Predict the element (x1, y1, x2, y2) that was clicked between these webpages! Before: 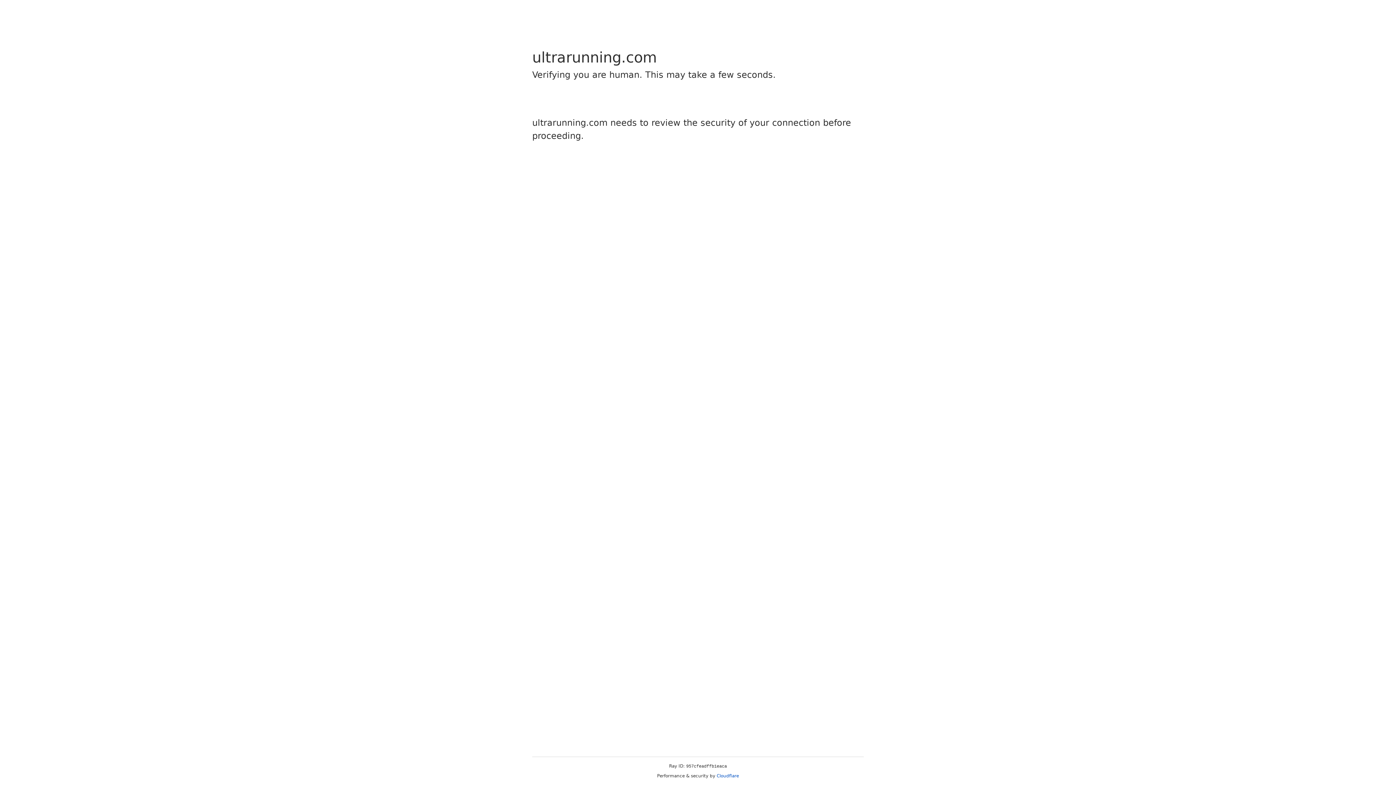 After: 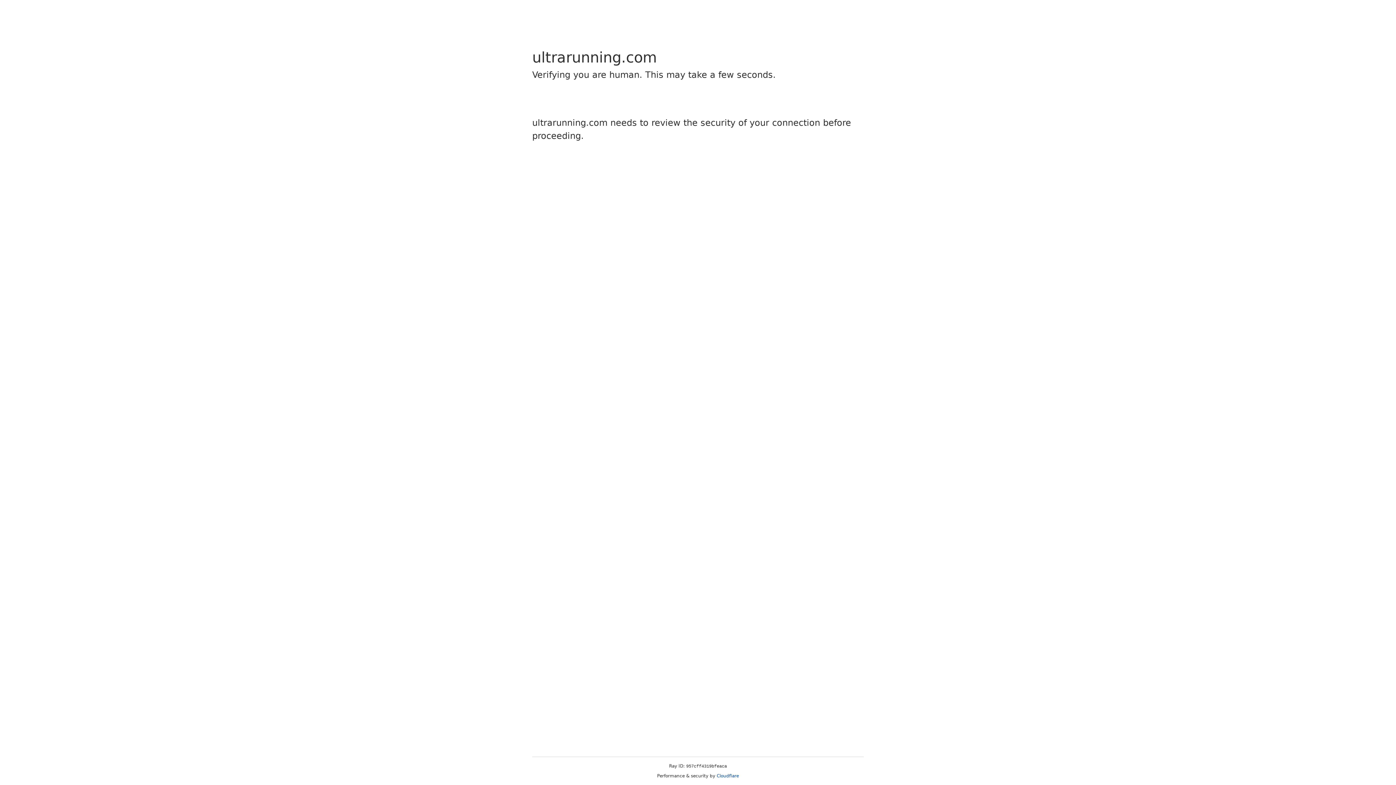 Action: label: Cloudflare bbox: (716, 773, 739, 778)